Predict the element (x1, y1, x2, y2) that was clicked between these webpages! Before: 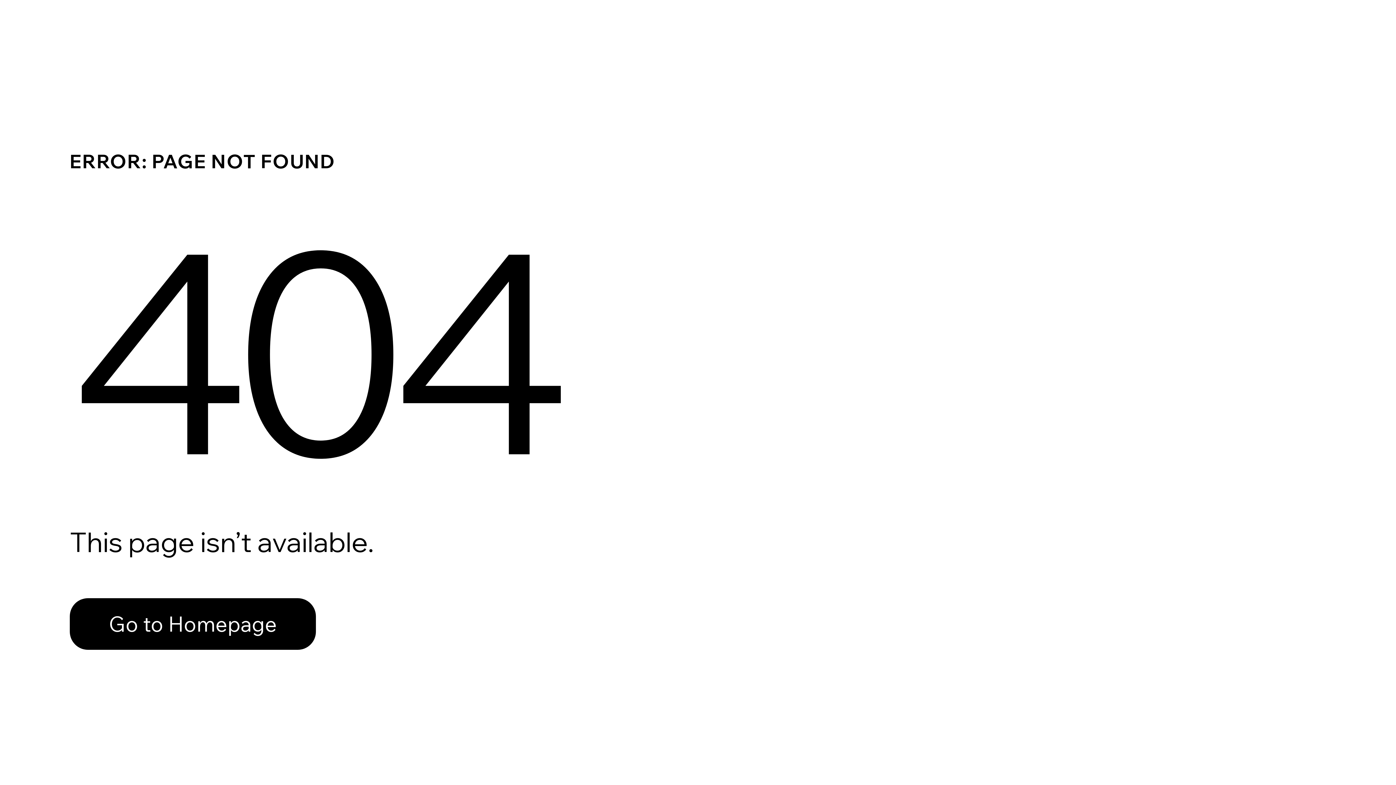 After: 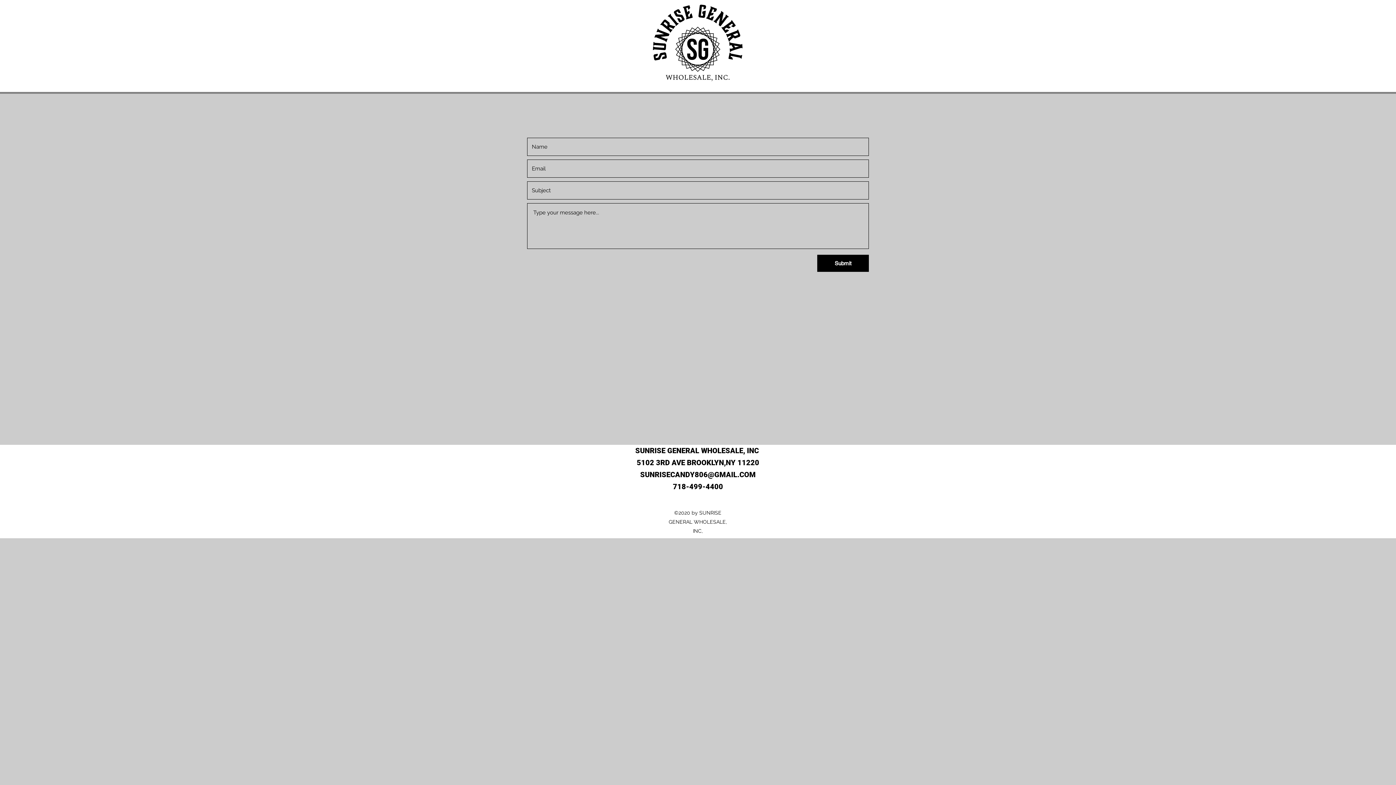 Action: label: Go to Homepage bbox: (69, 582, 768, 659)